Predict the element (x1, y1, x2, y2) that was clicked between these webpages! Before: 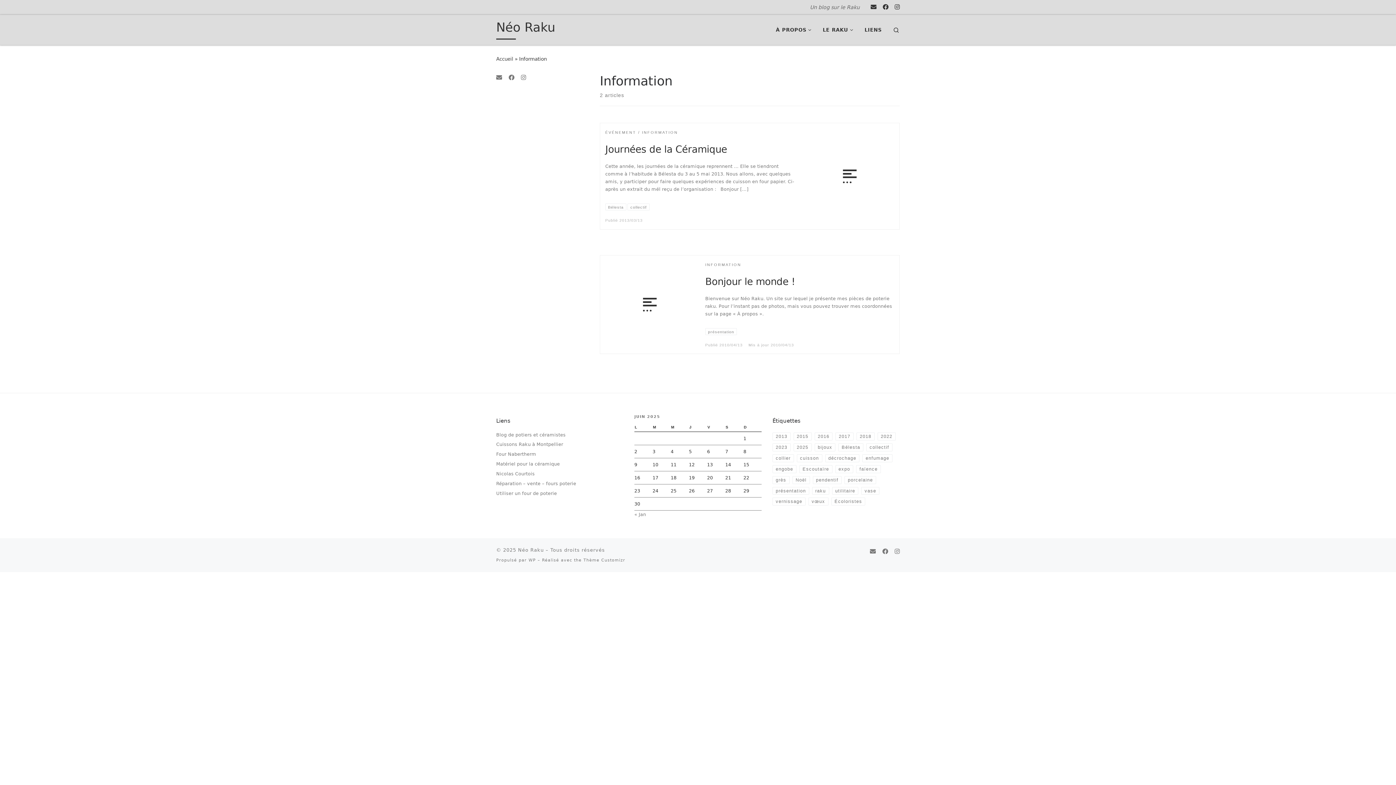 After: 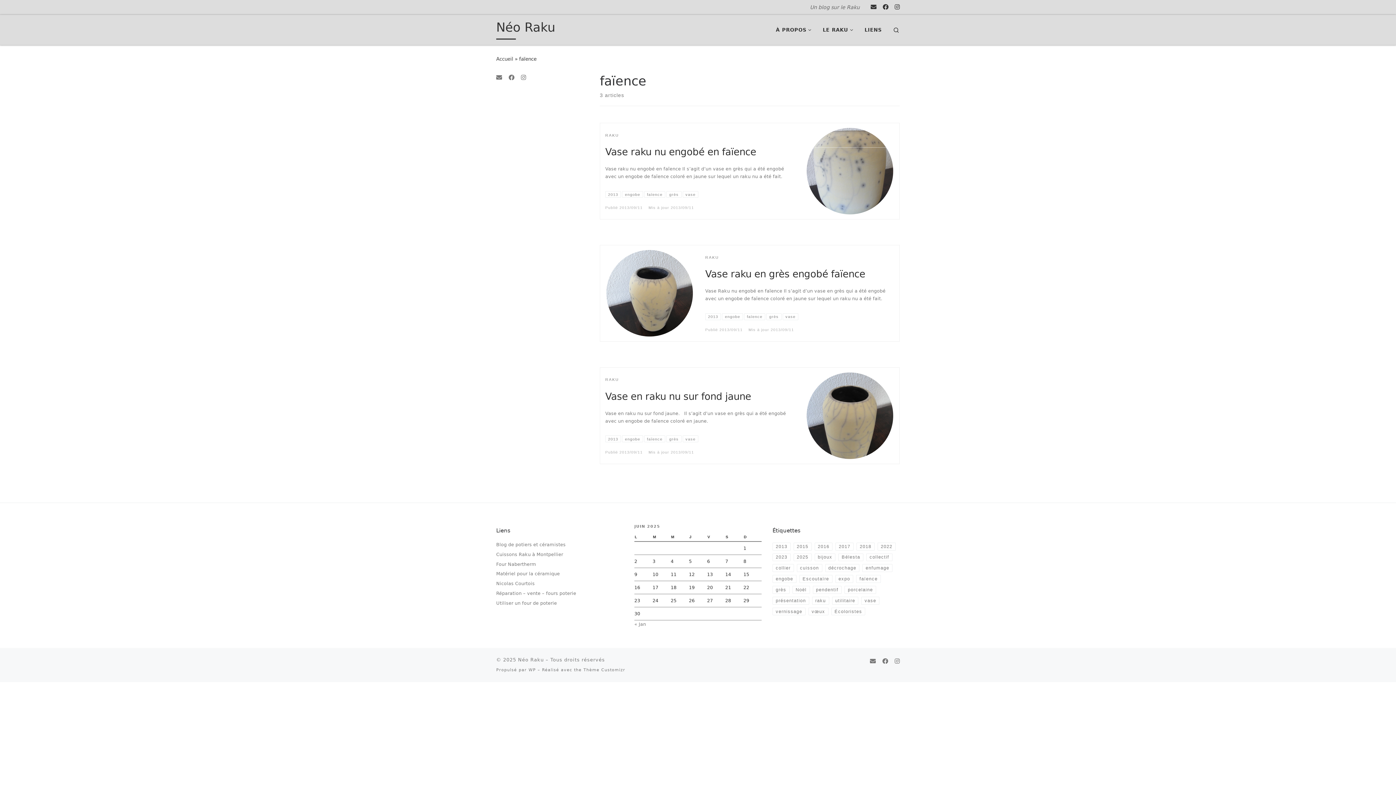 Action: bbox: (856, 465, 881, 473) label: faïence